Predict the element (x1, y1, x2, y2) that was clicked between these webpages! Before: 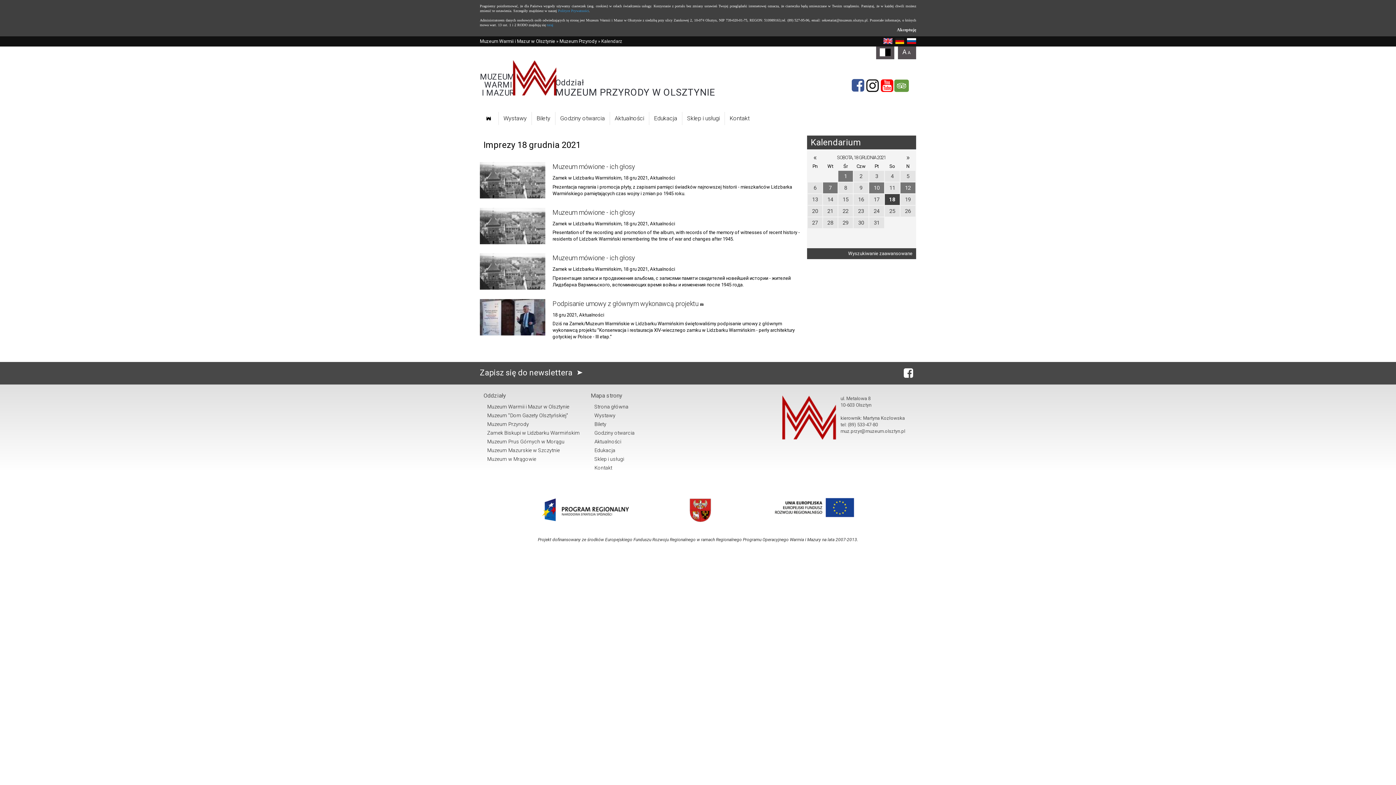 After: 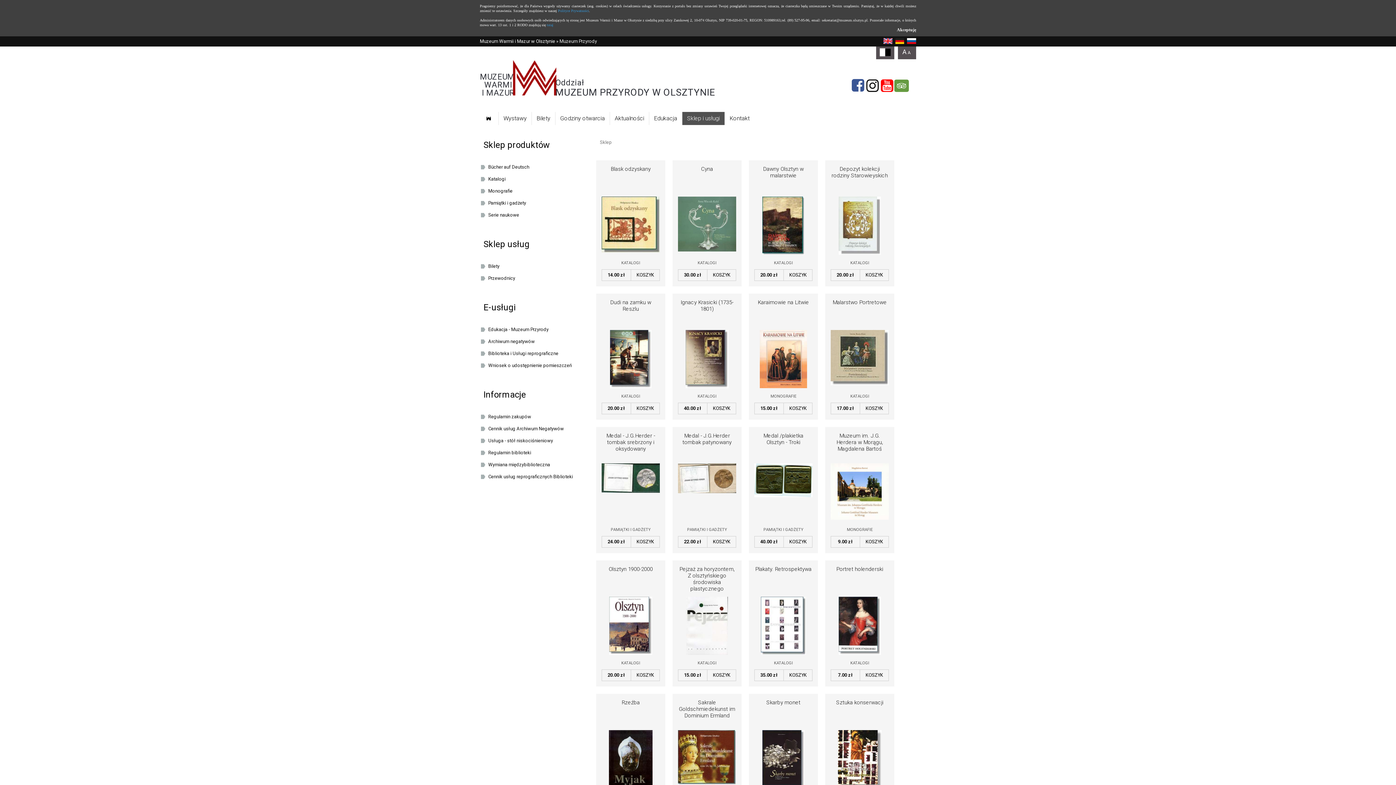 Action: label: Sklep i usługi bbox: (594, 456, 624, 462)